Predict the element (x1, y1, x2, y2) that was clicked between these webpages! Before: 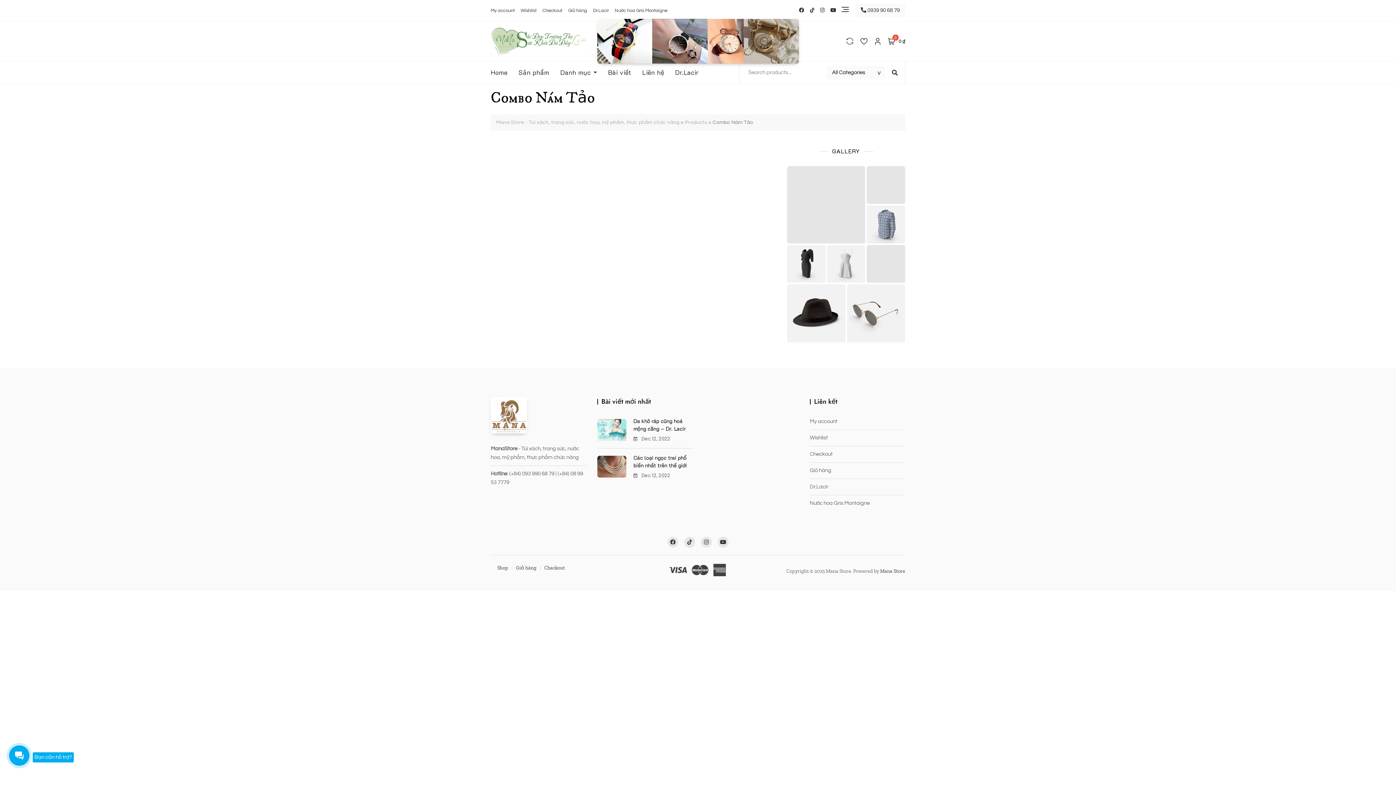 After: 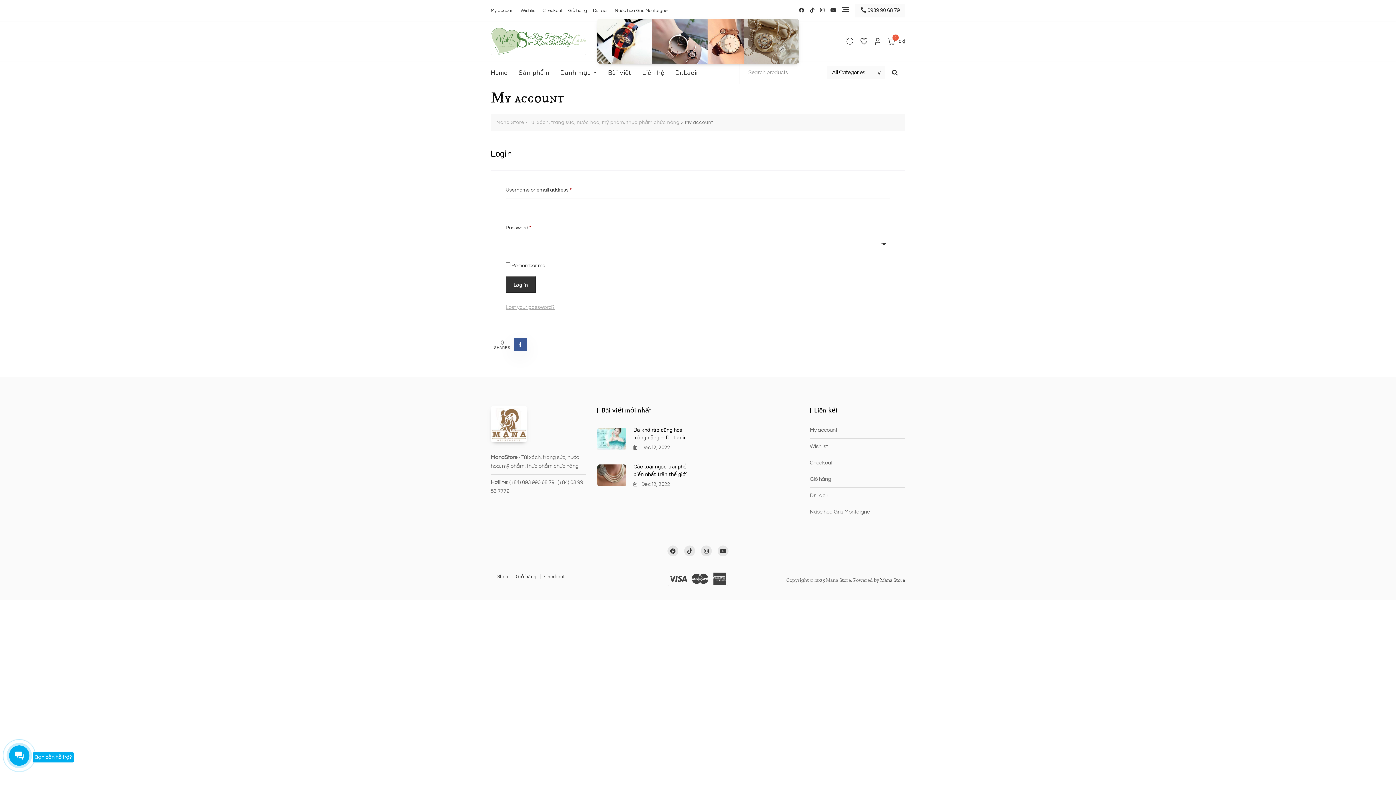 Action: bbox: (874, 36, 881, 45)